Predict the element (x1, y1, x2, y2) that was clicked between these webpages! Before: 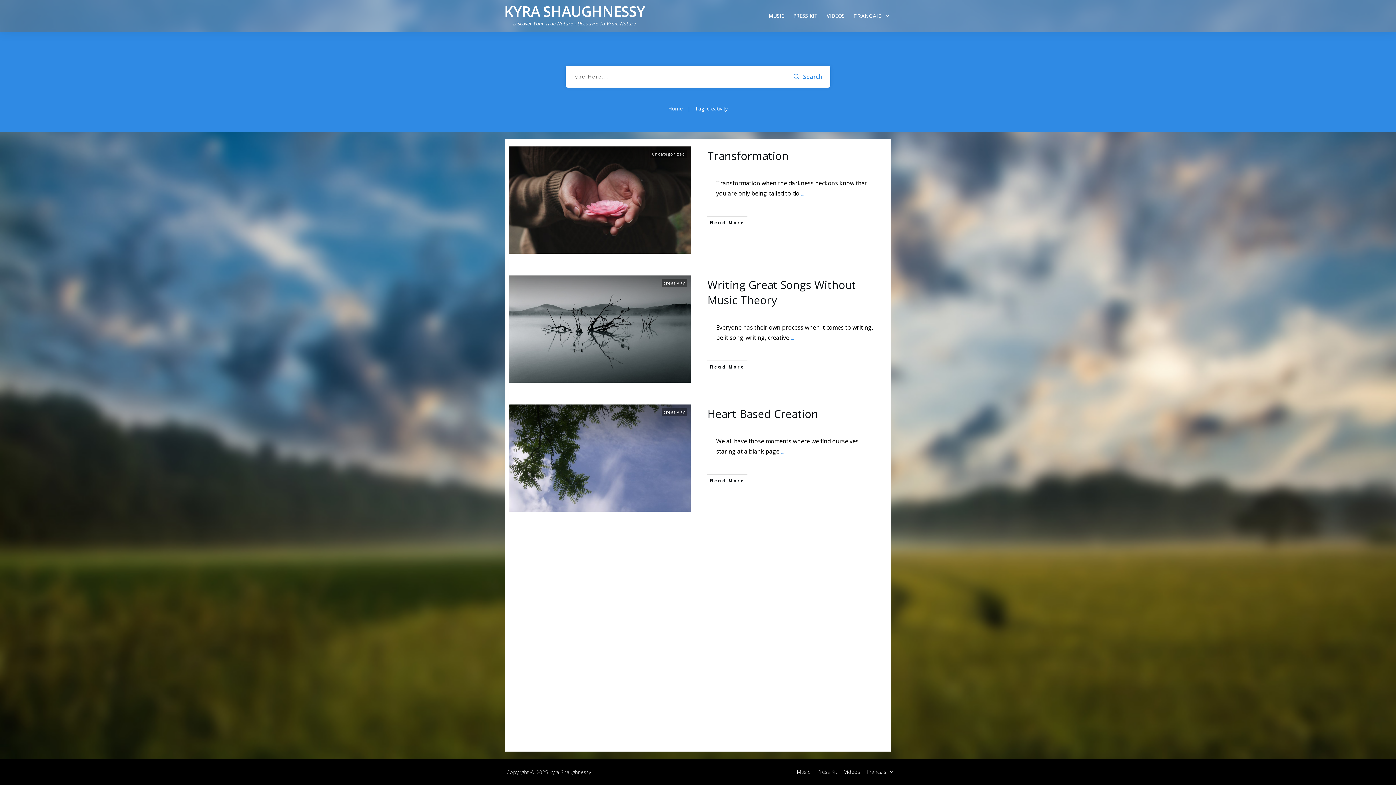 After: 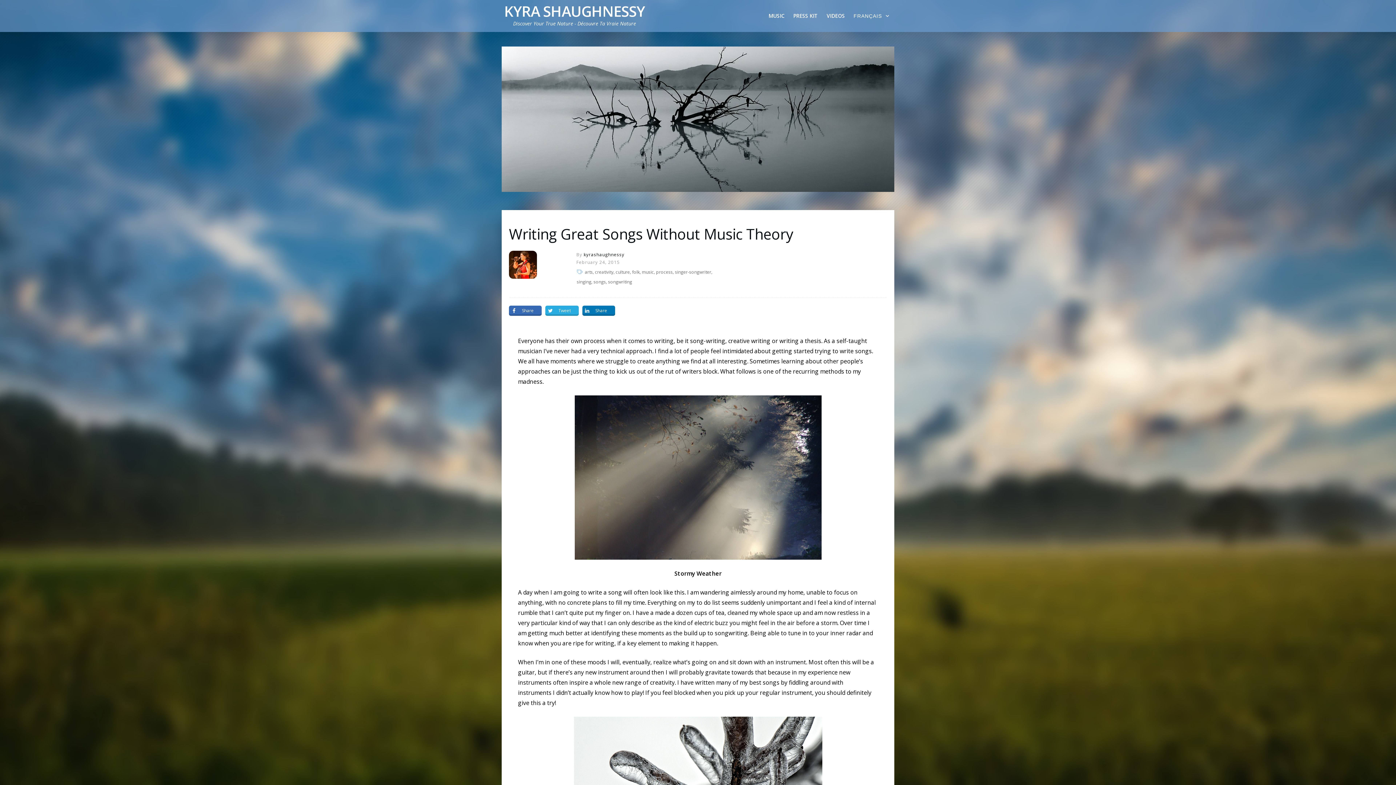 Action: bbox: (707, 360, 747, 373) label: Read More